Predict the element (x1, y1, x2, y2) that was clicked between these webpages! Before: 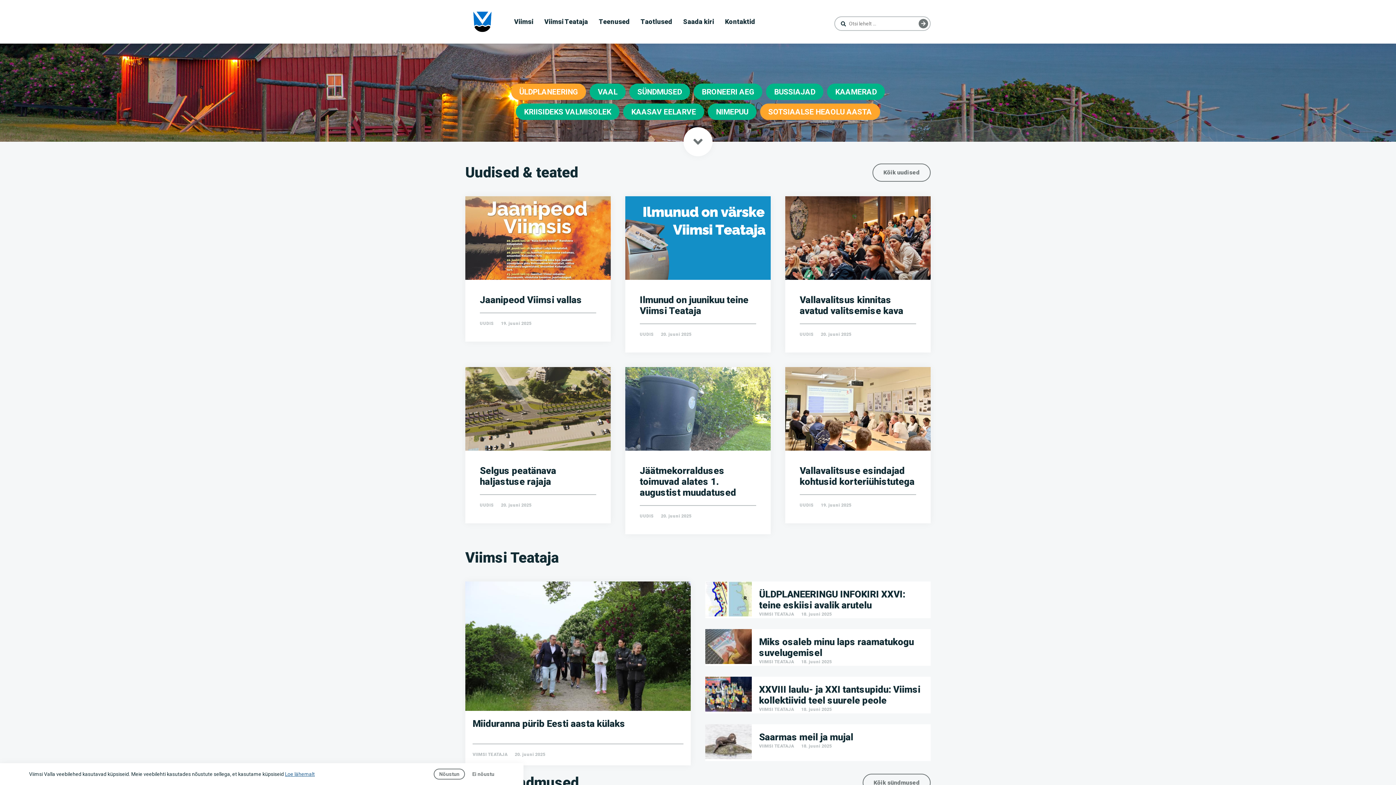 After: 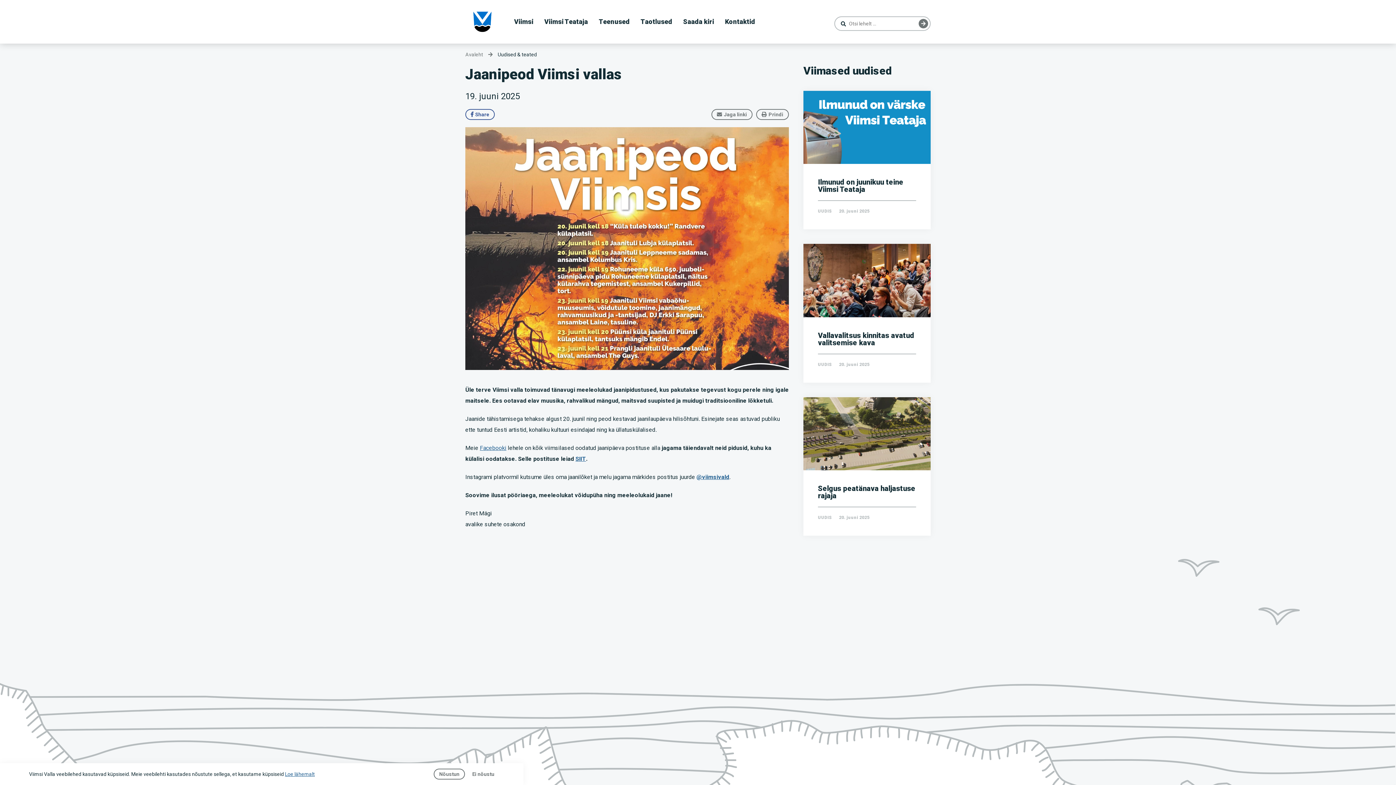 Action: label: Jaanipeod Viimsi vallas

UUDIS
19. juuni 2025 bbox: (465, 196, 610, 341)